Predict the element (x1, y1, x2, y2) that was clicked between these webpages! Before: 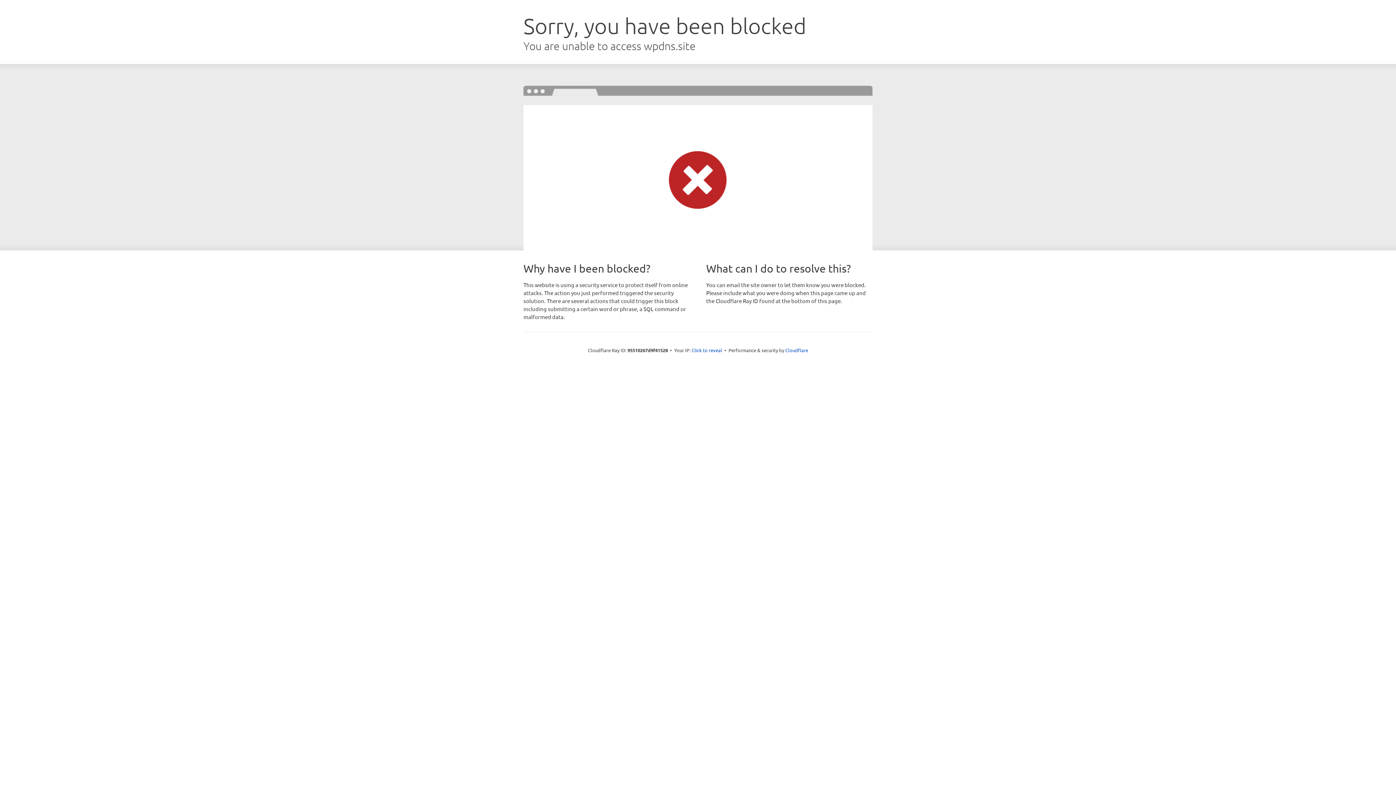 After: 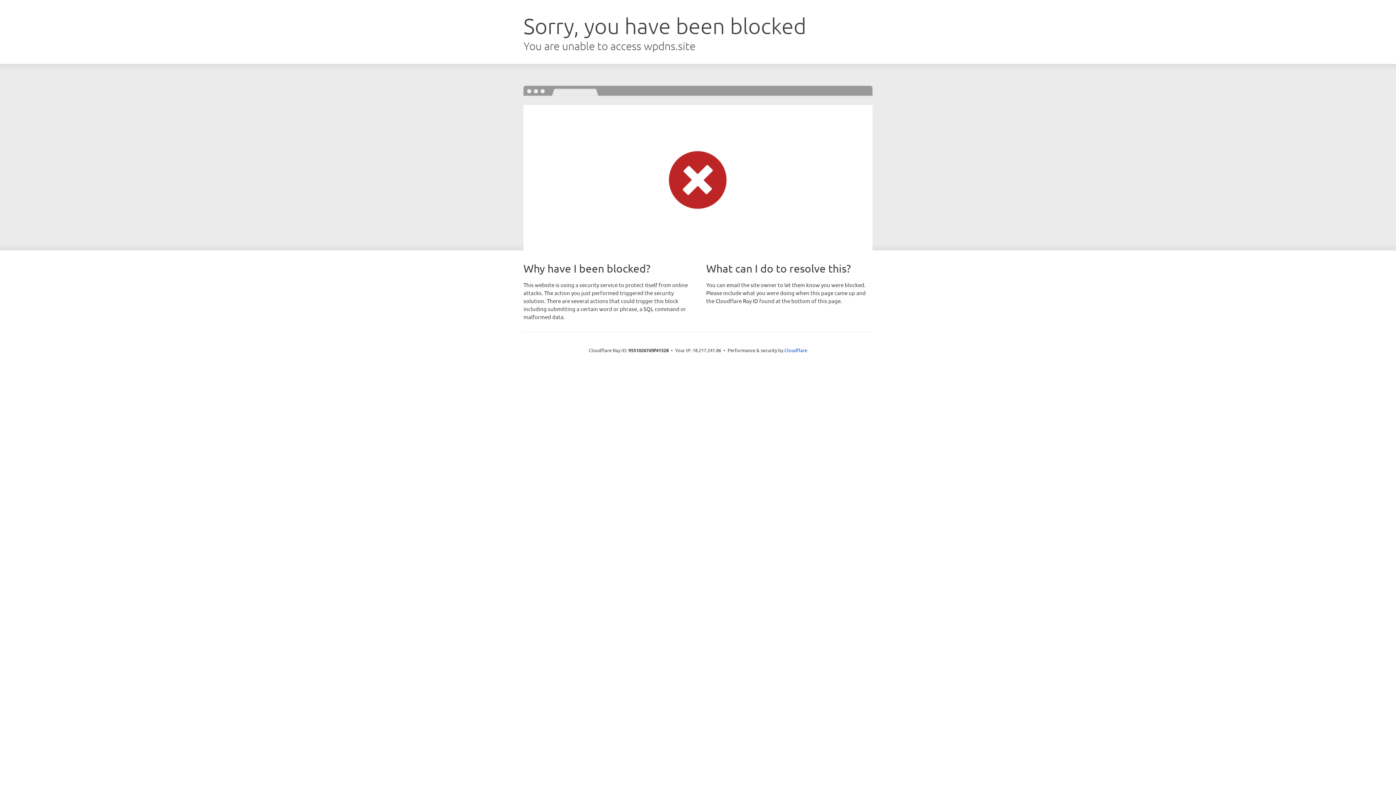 Action: bbox: (691, 346, 722, 353) label: Click to reveal